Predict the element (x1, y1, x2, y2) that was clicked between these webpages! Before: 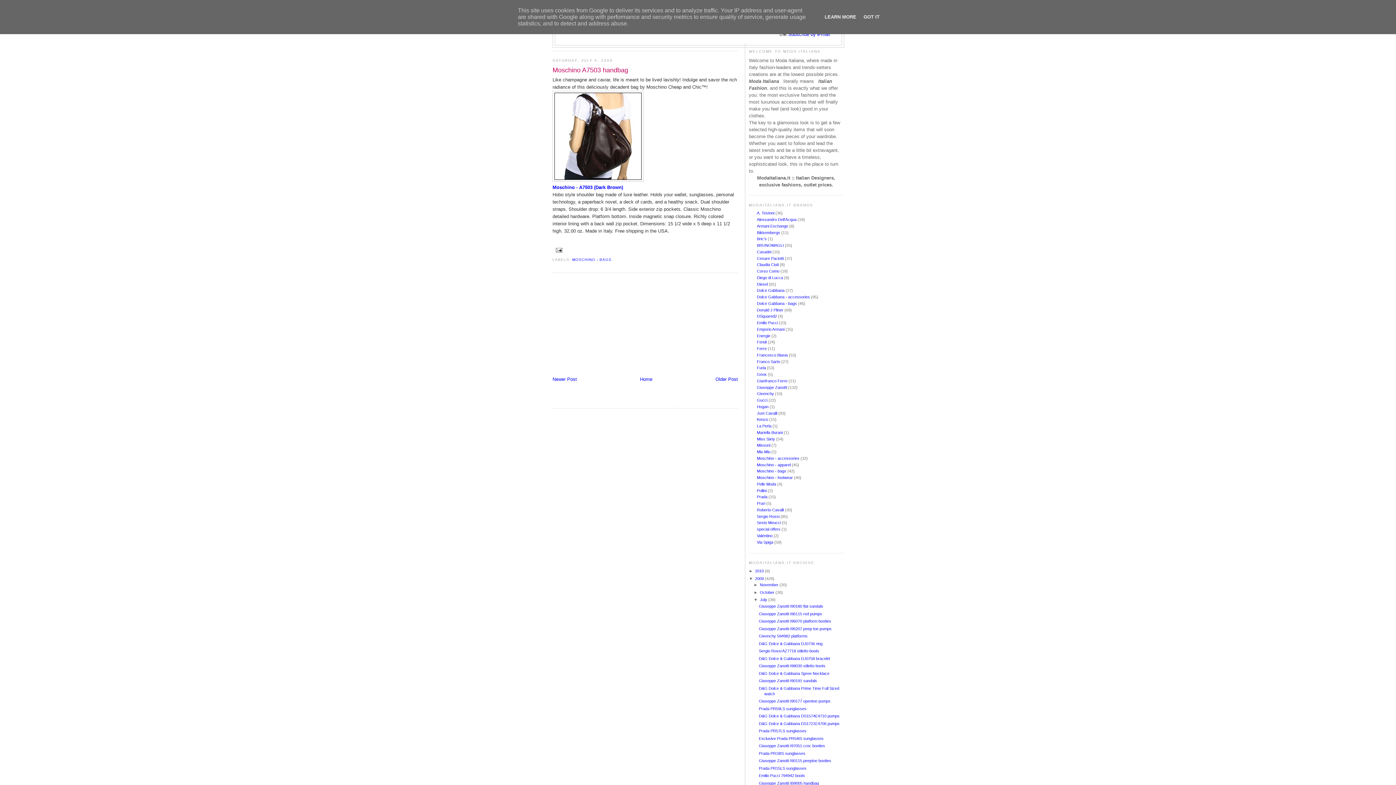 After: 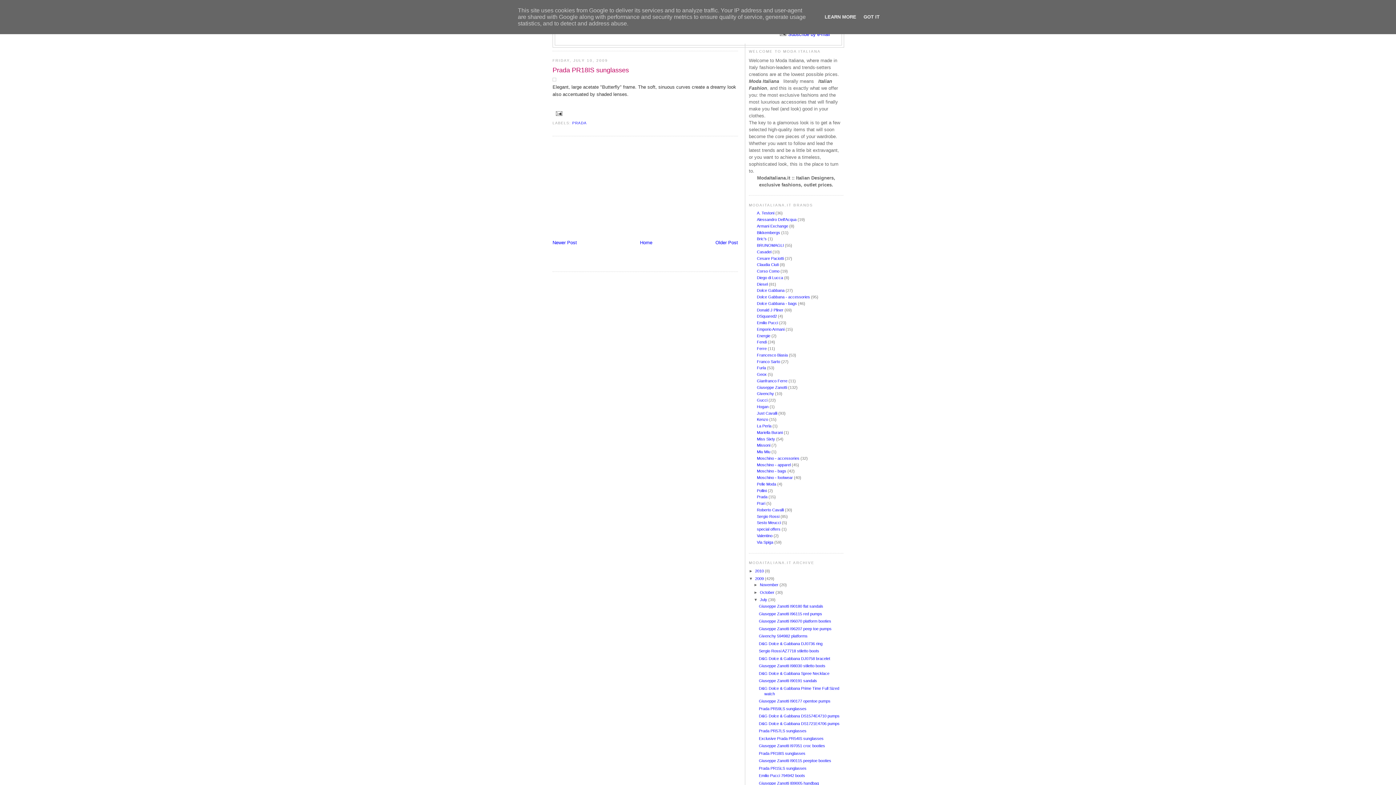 Action: bbox: (759, 751, 805, 755) label: Prada PR18IS sunglasses